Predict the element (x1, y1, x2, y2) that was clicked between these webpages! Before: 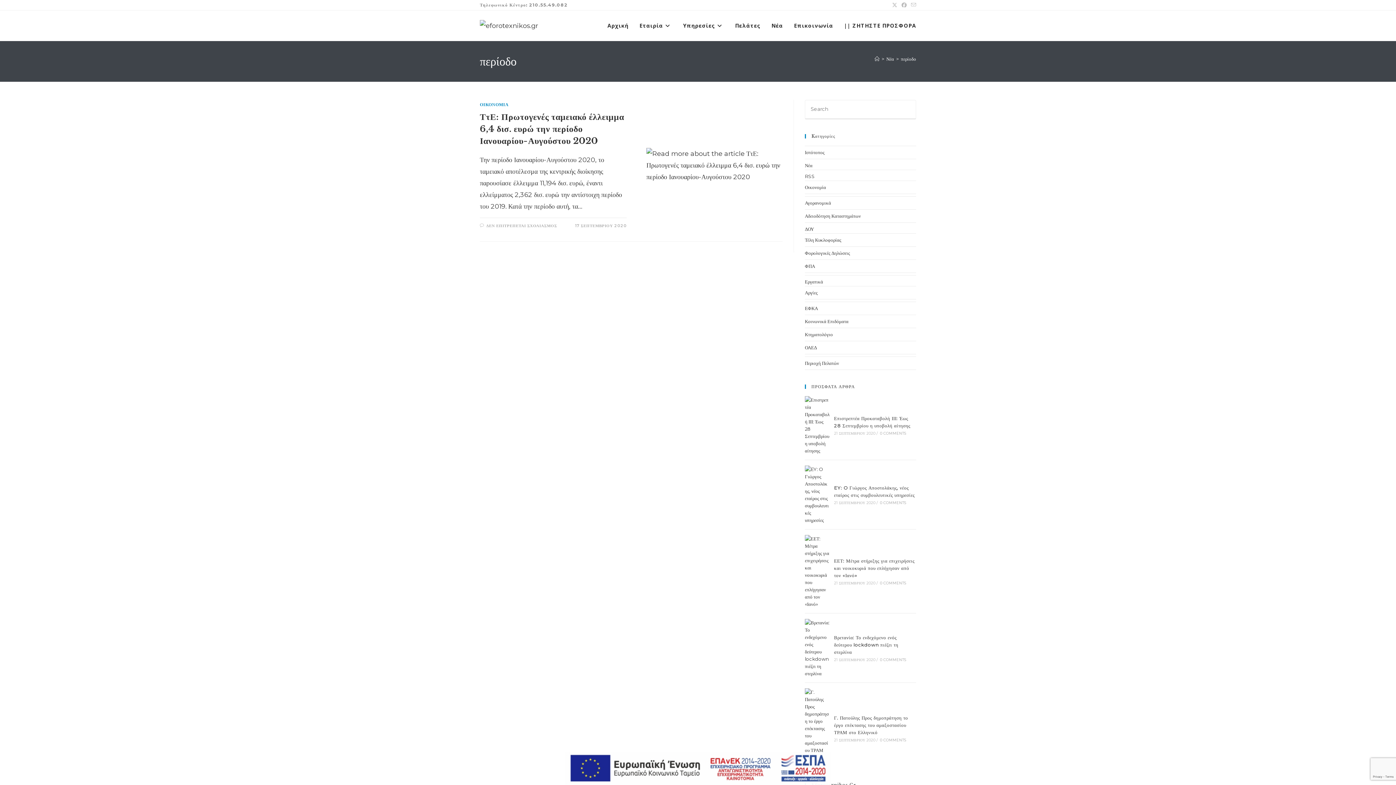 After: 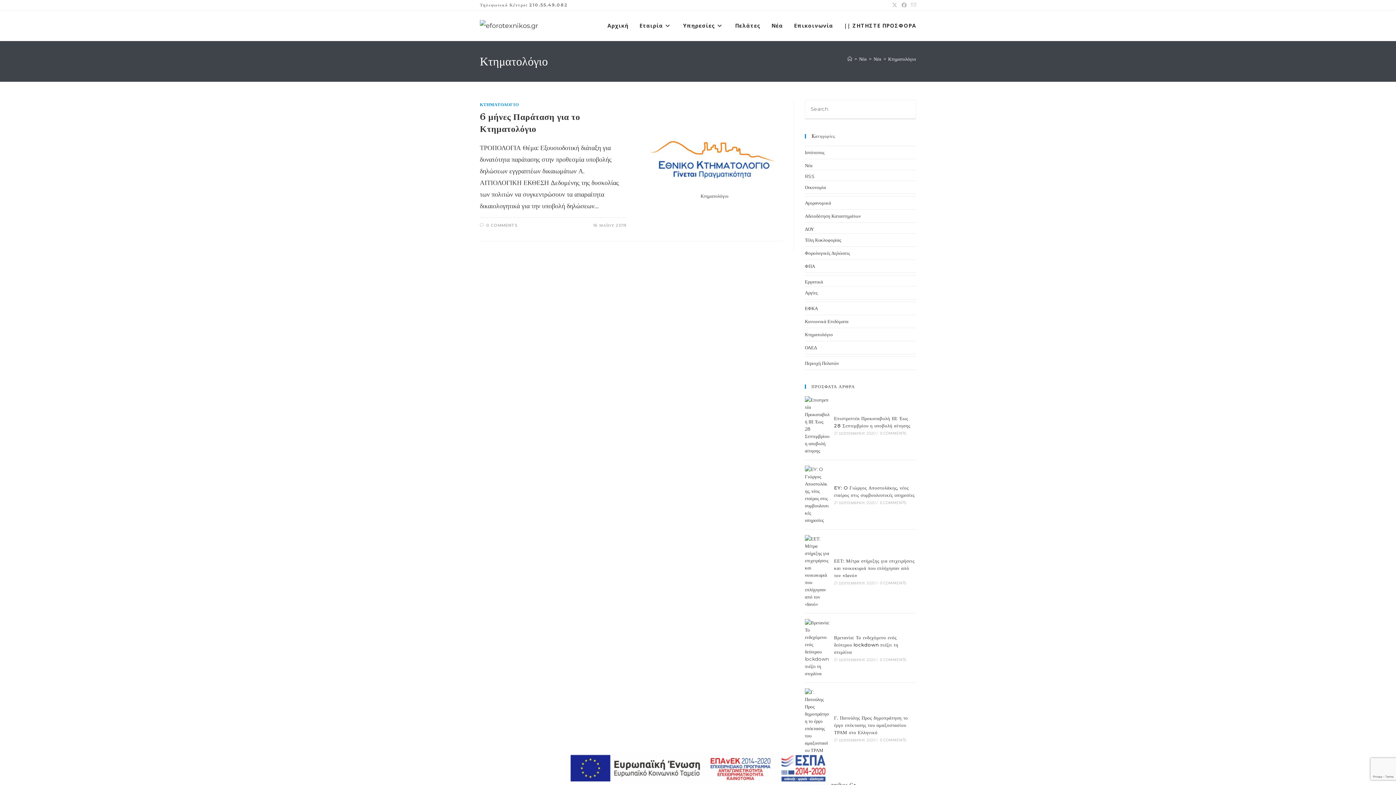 Action: bbox: (805, 331, 833, 337) label: Κτηματολόγιο